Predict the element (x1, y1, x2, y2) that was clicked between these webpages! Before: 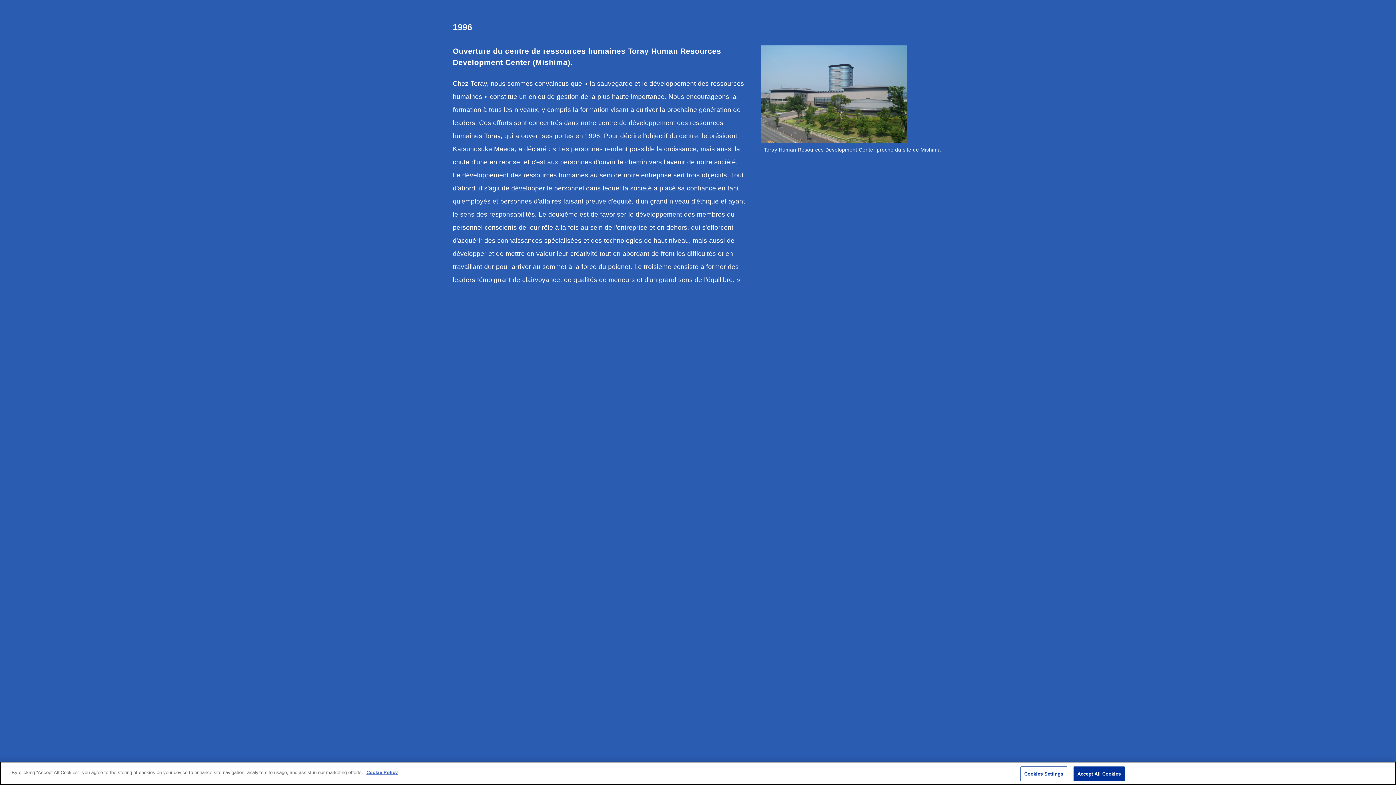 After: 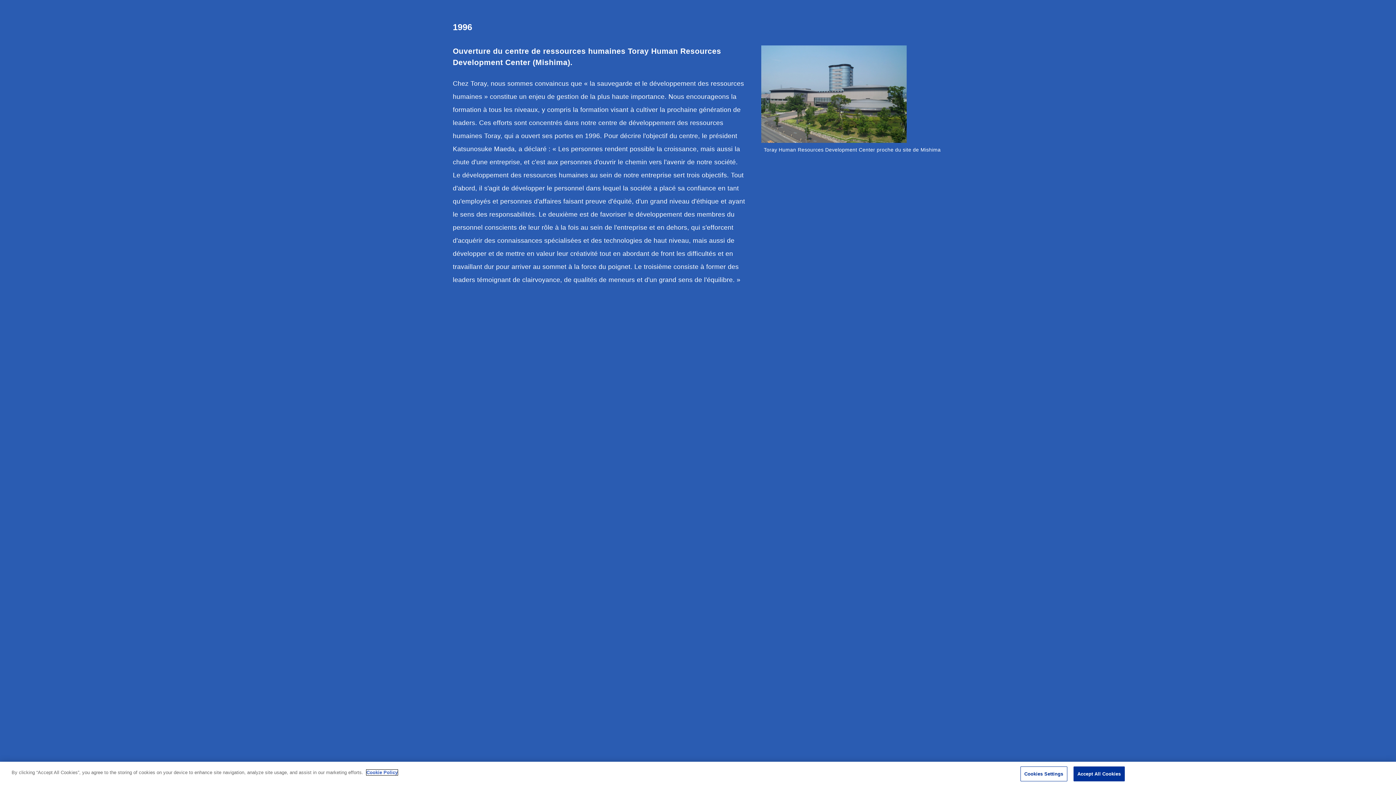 Action: label: More information about your privacy, opens in a new tab bbox: (366, 772, 397, 777)